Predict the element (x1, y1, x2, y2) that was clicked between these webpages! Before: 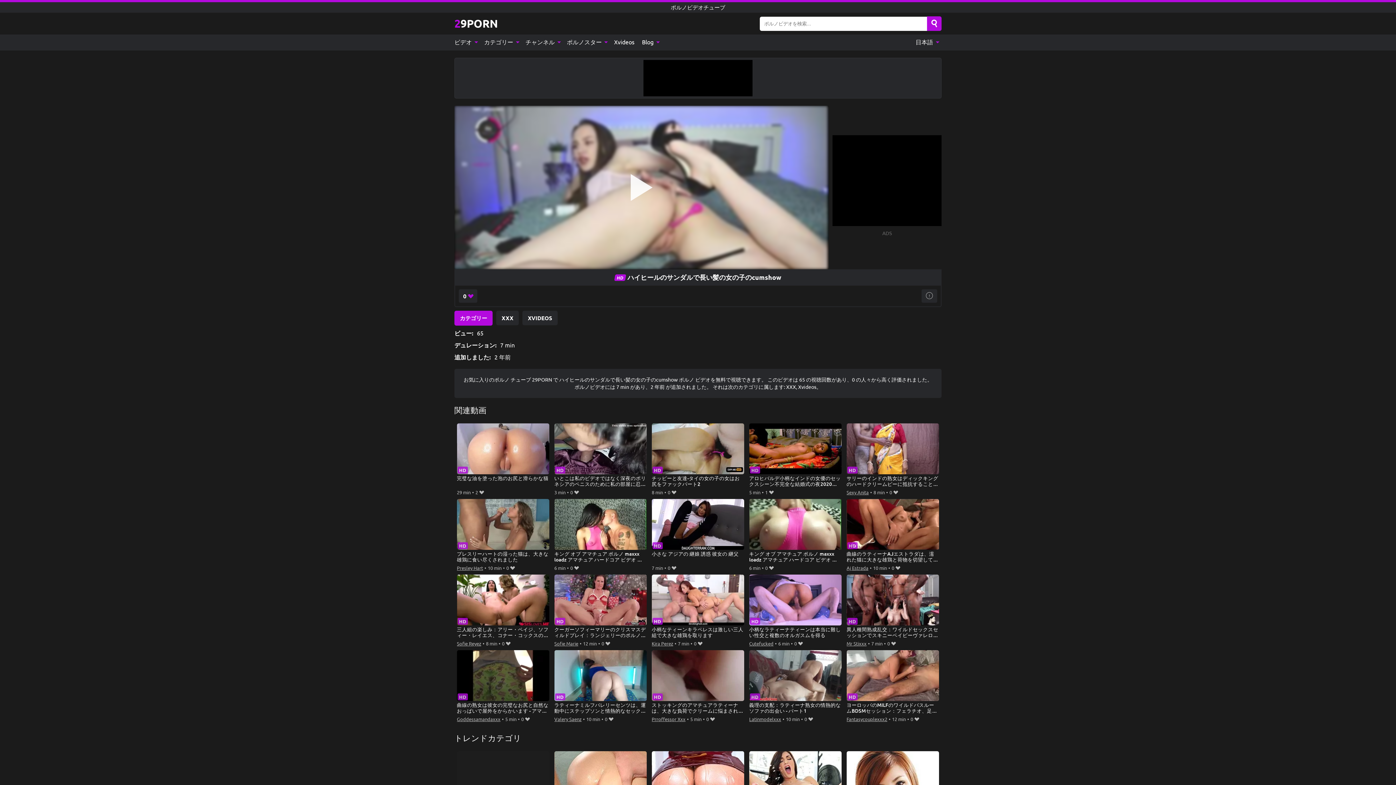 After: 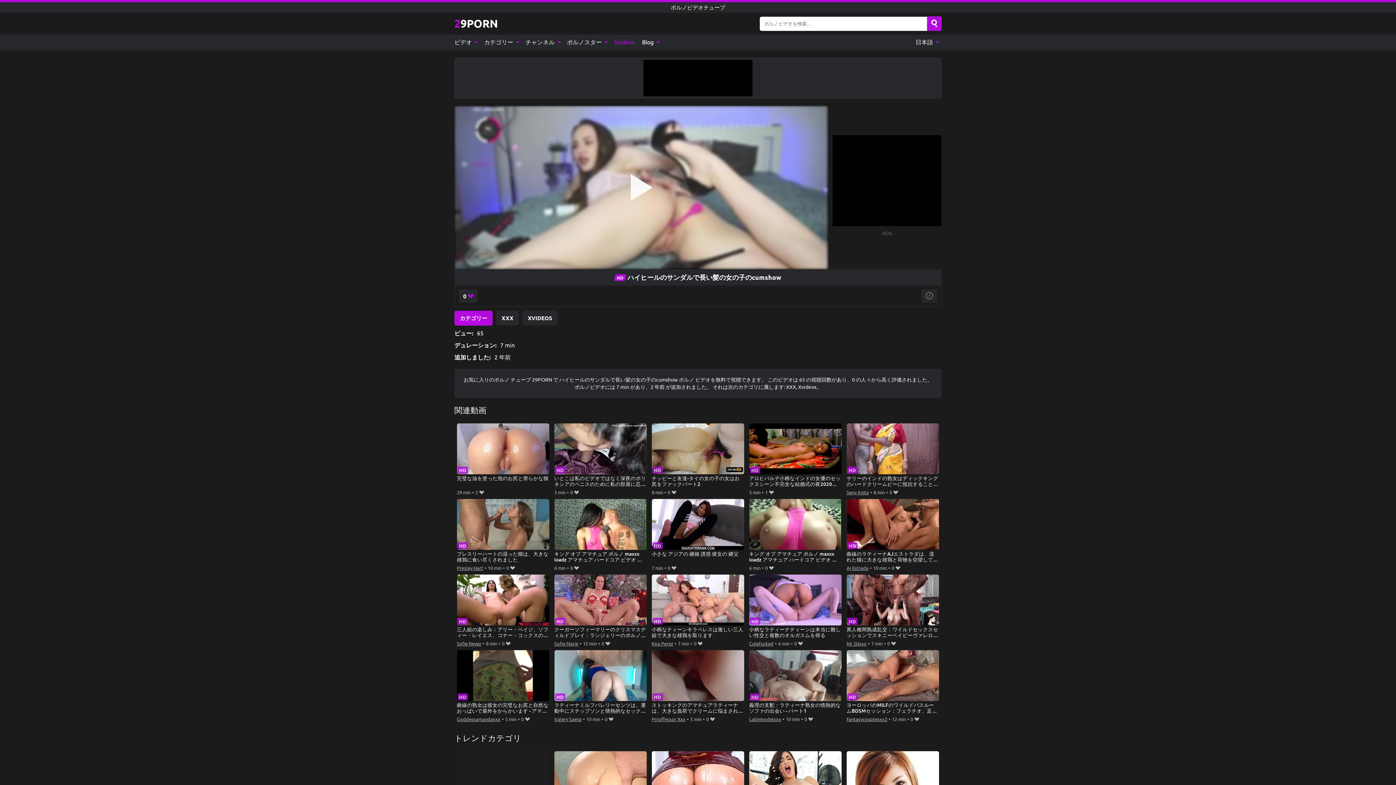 Action: bbox: (610, 34, 638, 49) label: Xvideos